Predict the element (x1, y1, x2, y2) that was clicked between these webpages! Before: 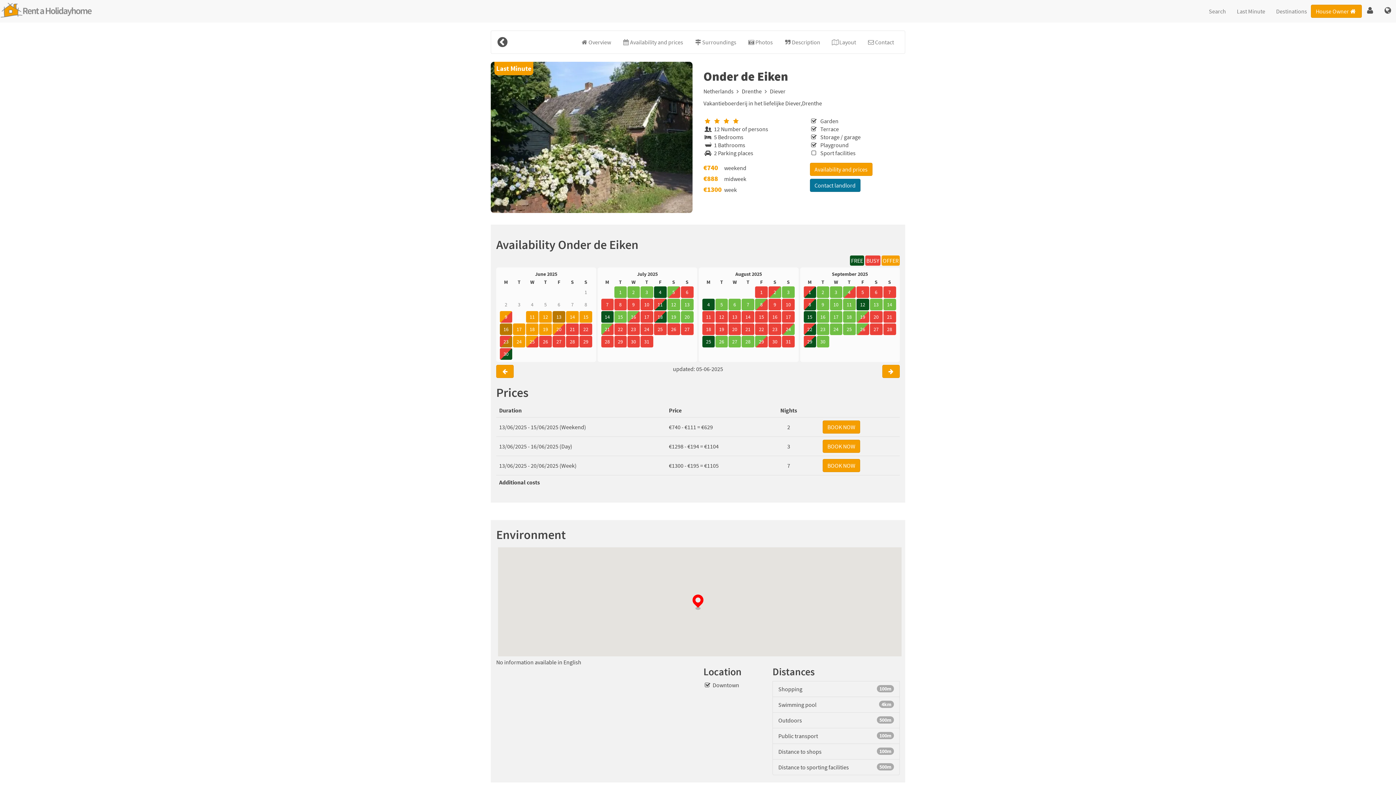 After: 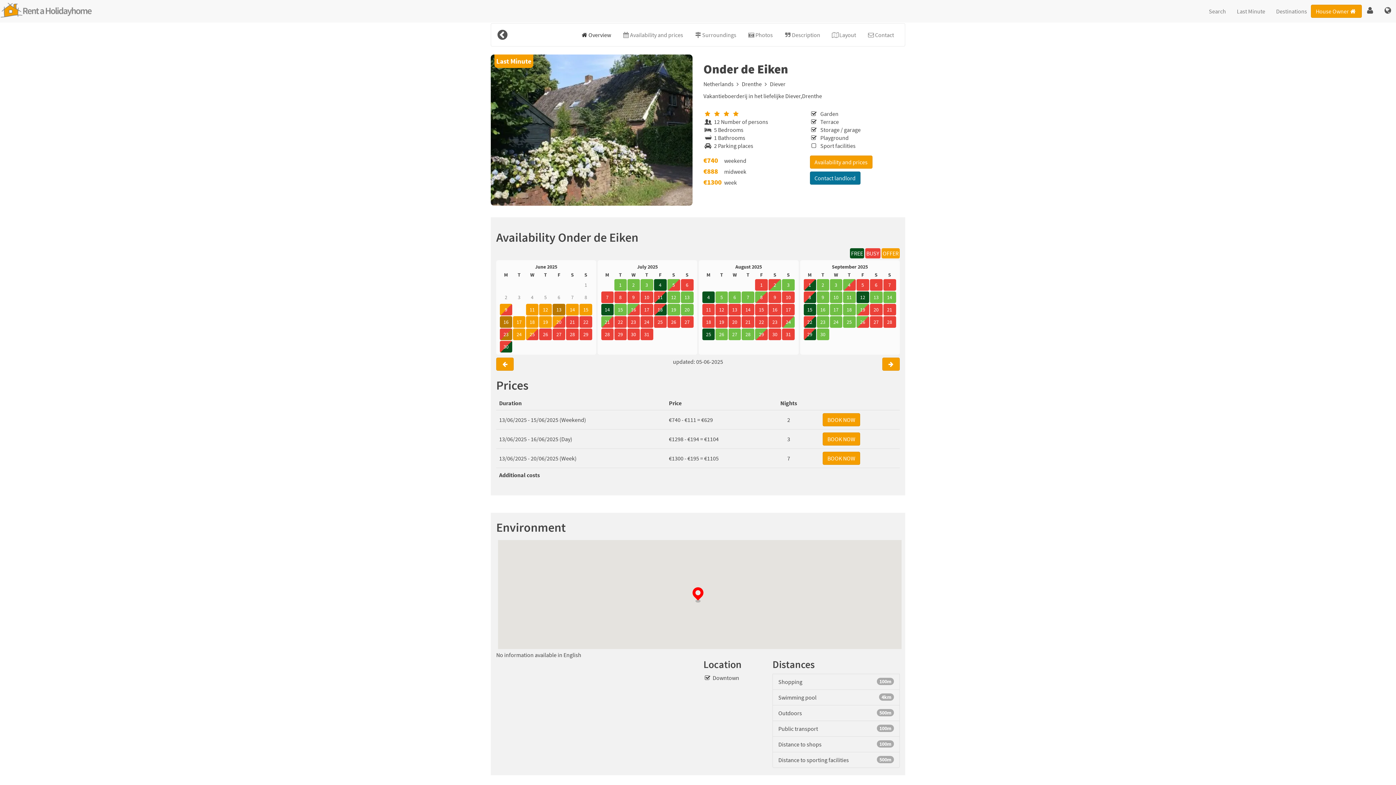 Action: bbox: (575, 30, 616, 53) label: Overview